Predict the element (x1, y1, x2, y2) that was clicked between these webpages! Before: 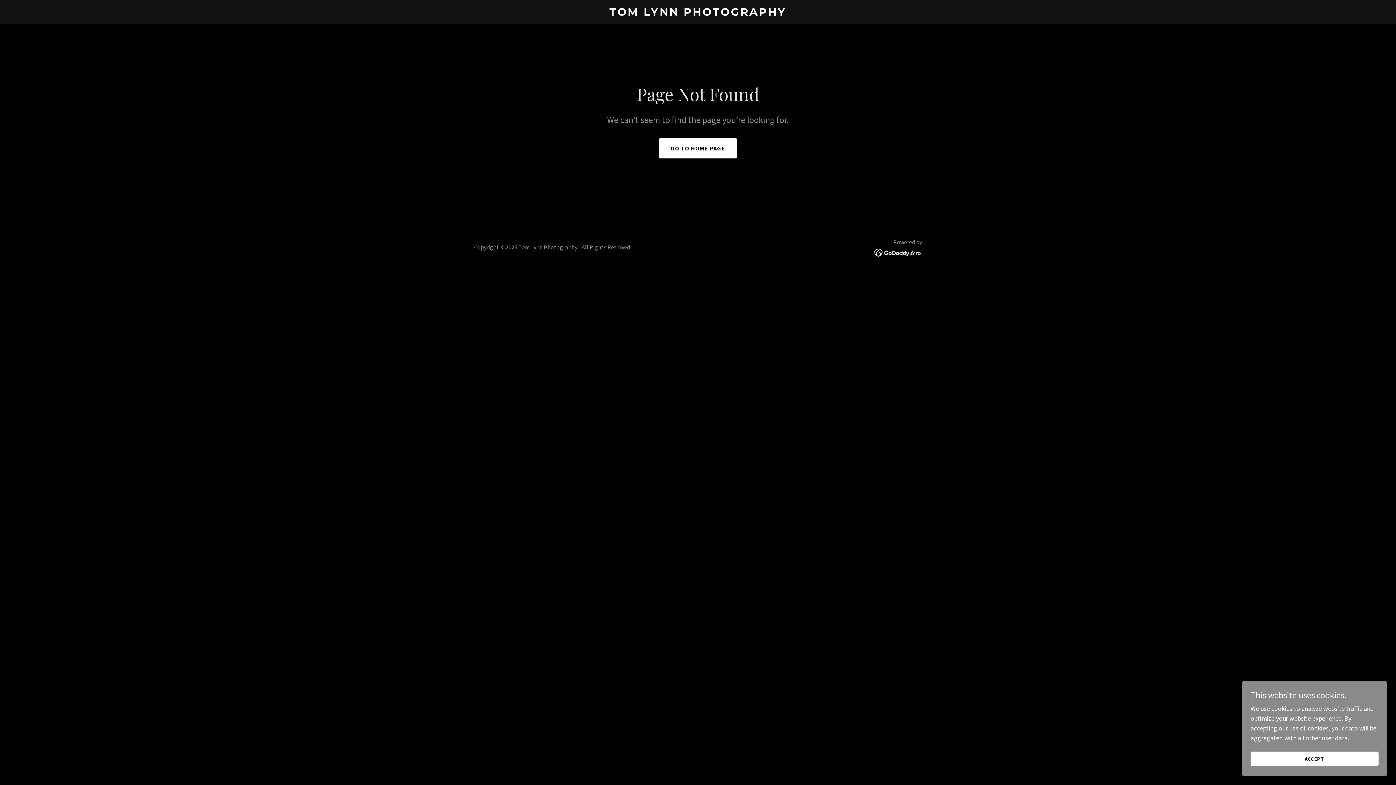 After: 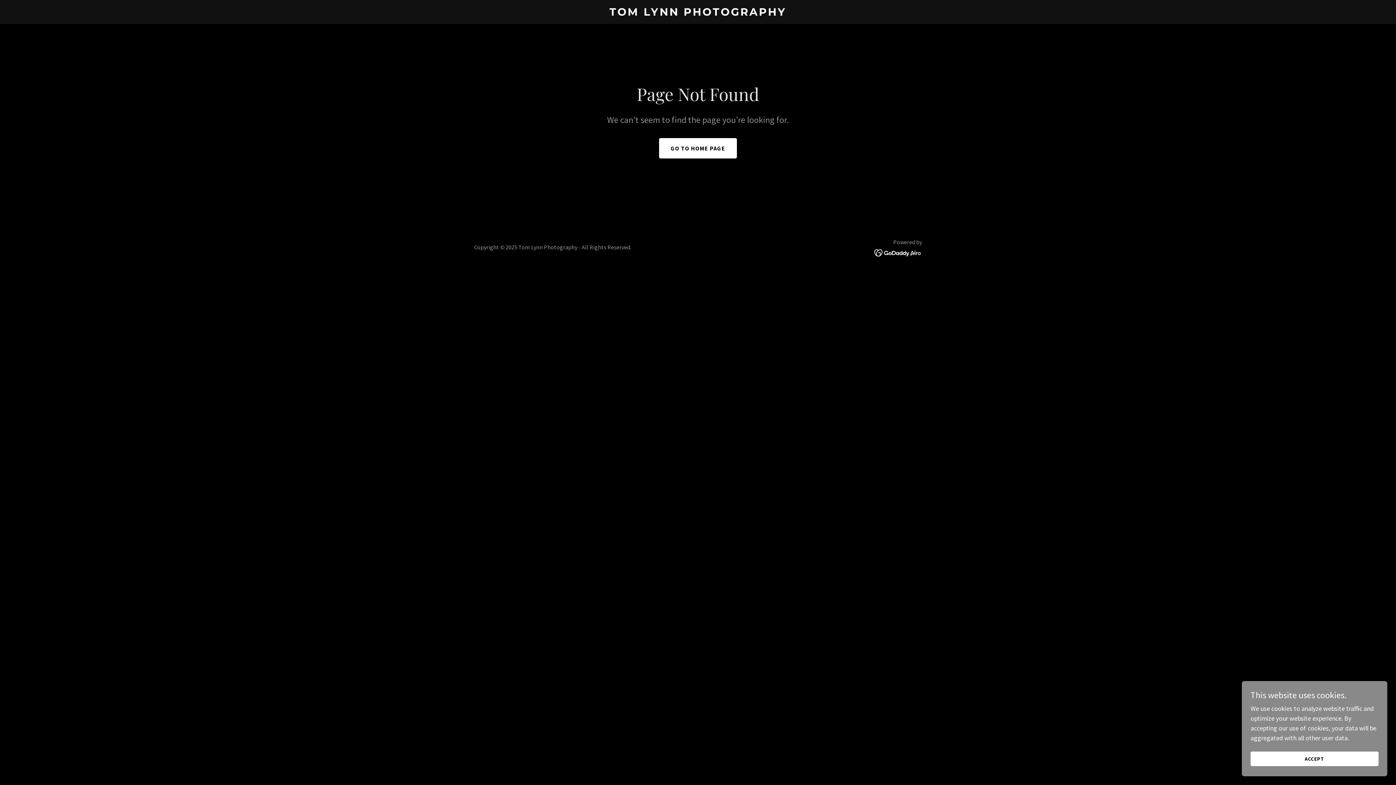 Action: bbox: (874, 248, 922, 256)